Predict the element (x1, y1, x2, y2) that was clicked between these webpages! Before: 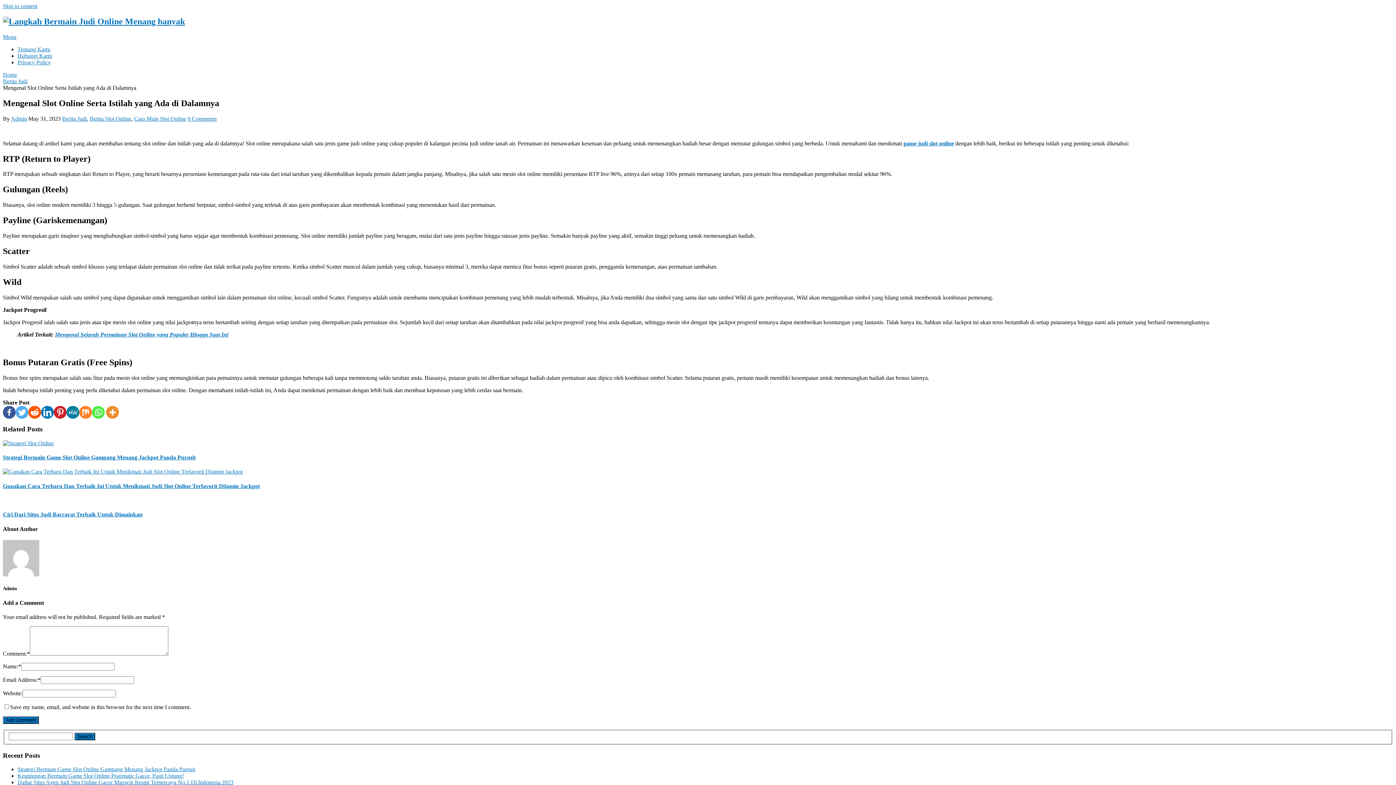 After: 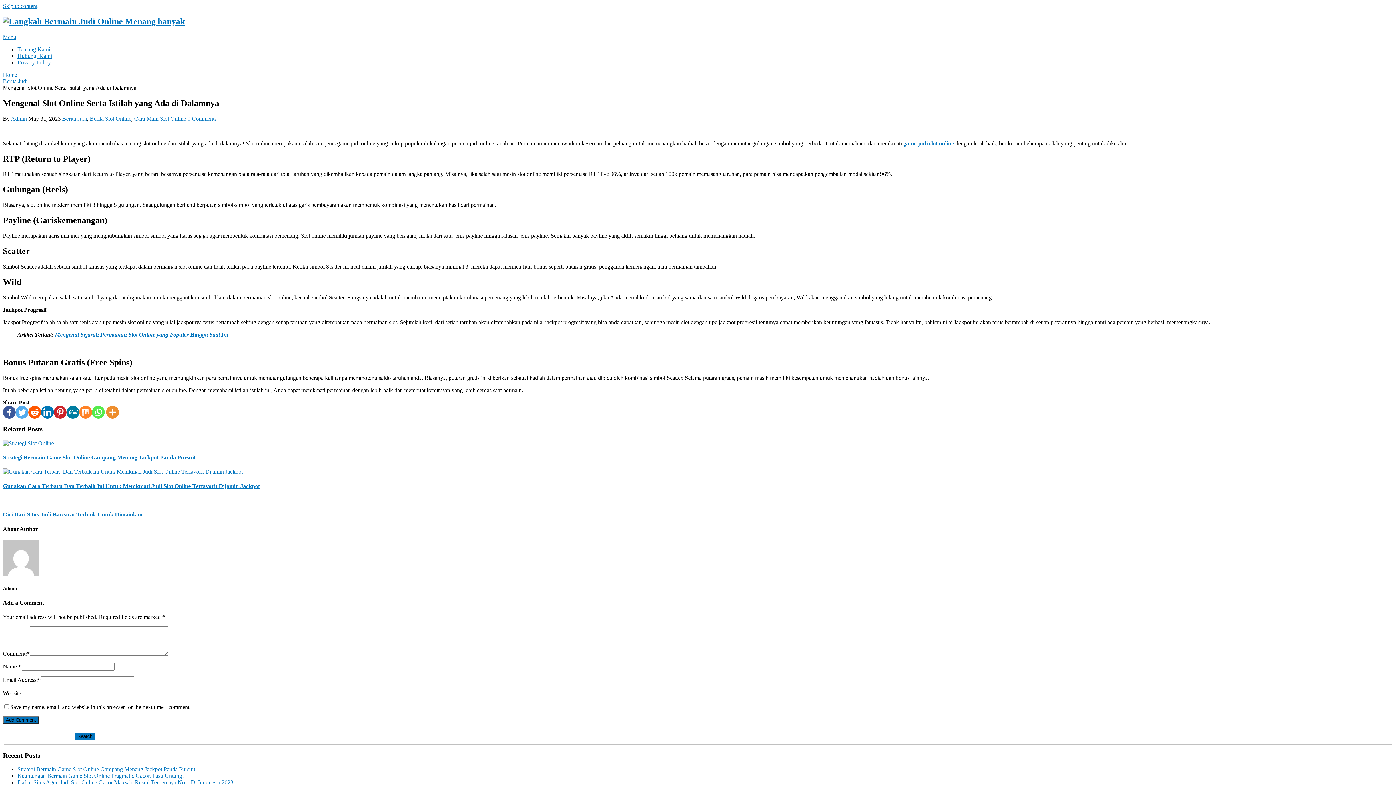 Action: label: Reddit bbox: (28, 406, 41, 418)